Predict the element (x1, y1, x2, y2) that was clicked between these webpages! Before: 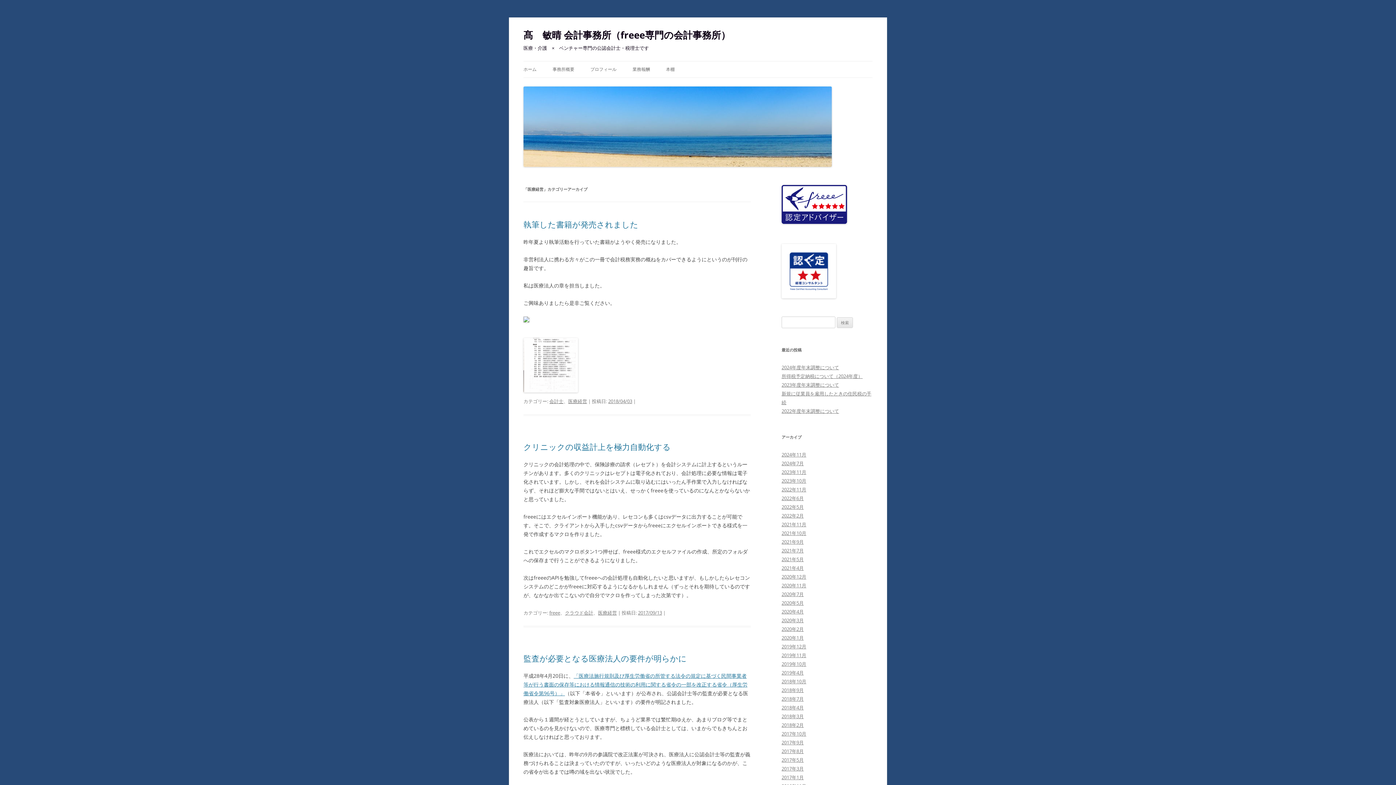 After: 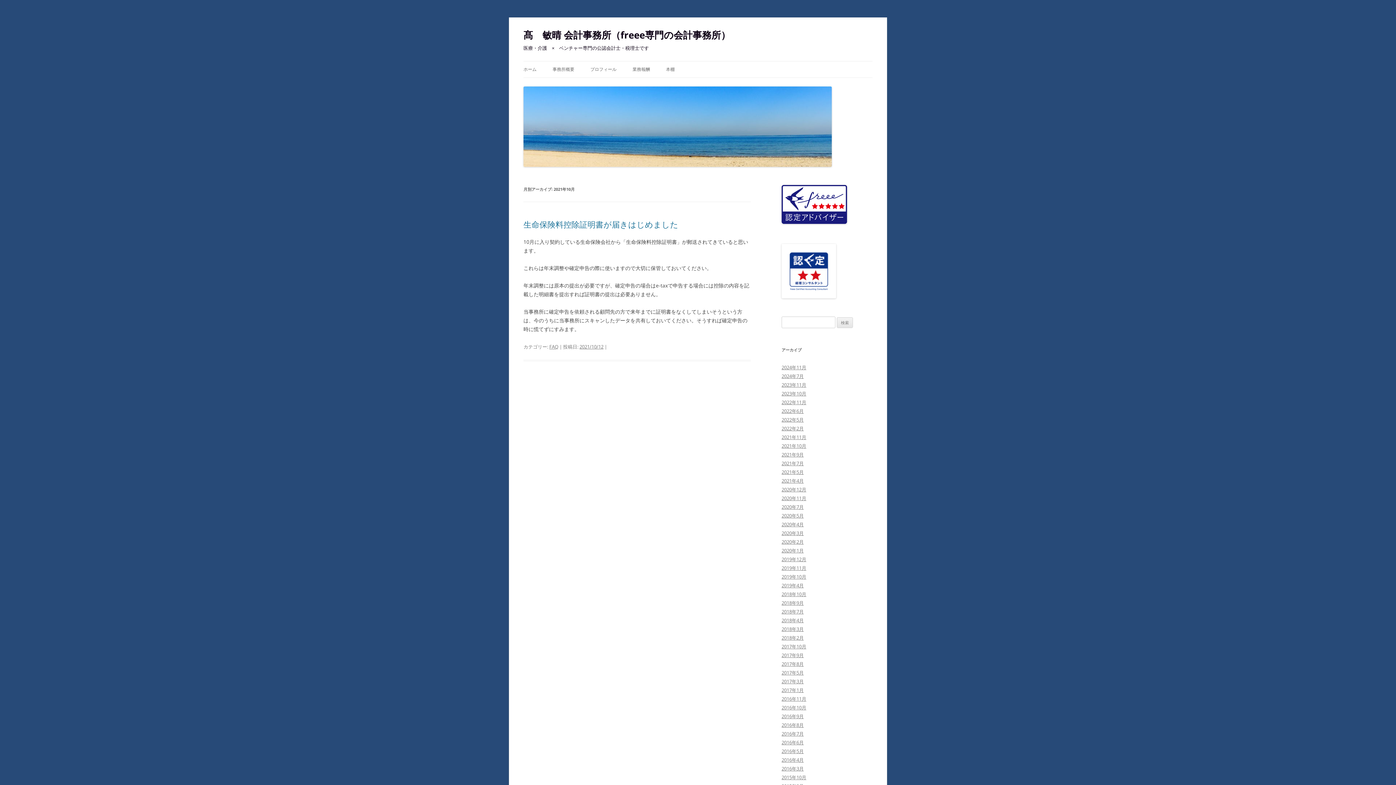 Action: bbox: (781, 530, 806, 536) label: 2021年10月